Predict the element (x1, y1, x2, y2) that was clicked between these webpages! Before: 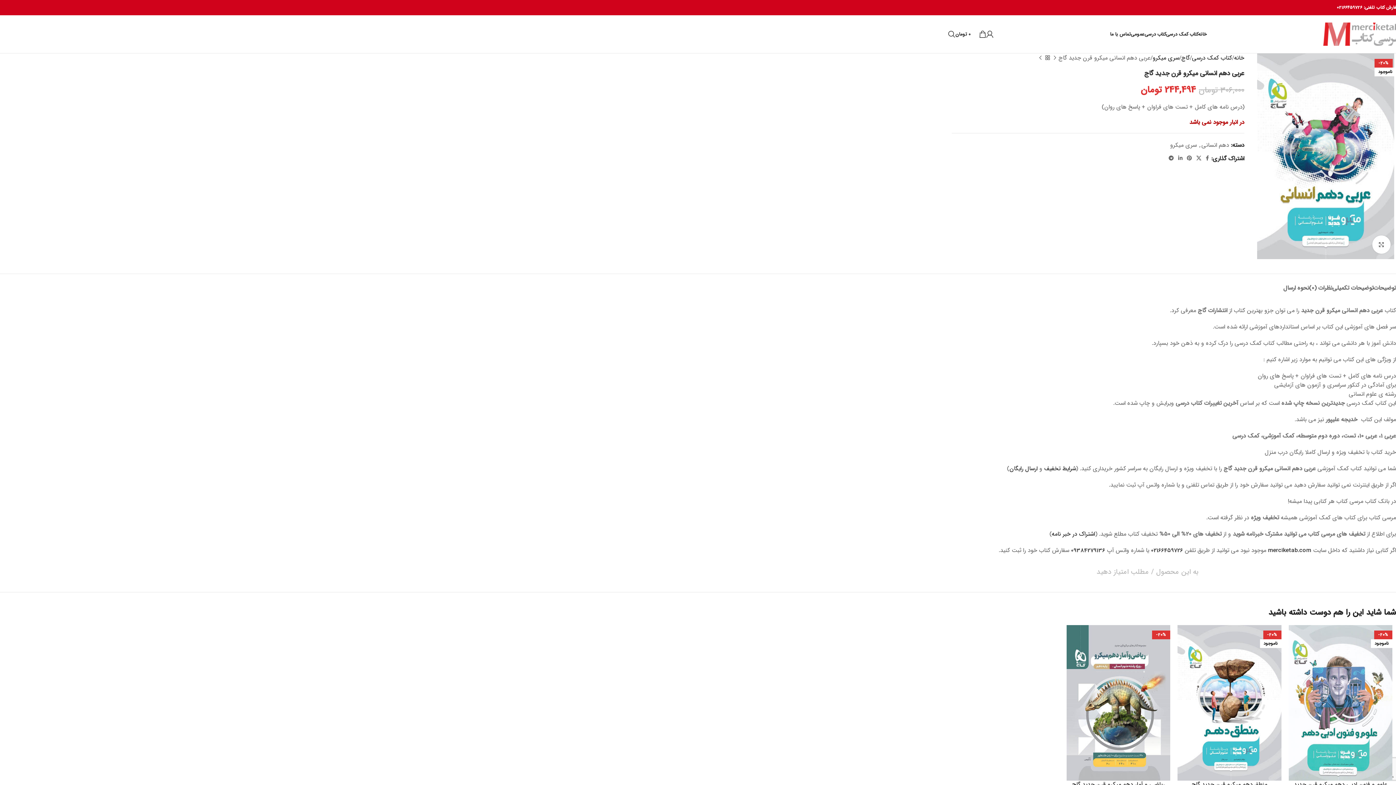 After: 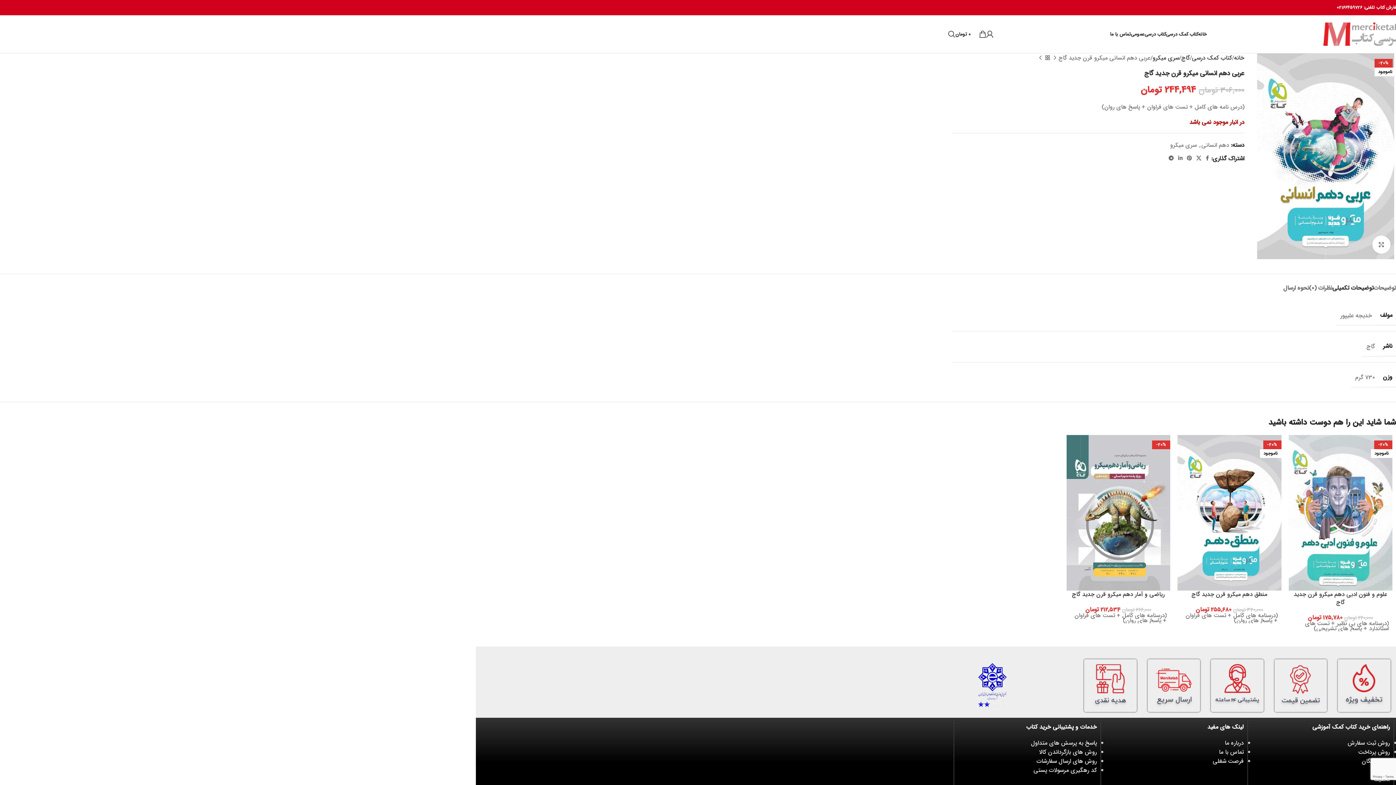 Action: bbox: (1332, 273, 1373, 295) label: توضیحات تکمیلی